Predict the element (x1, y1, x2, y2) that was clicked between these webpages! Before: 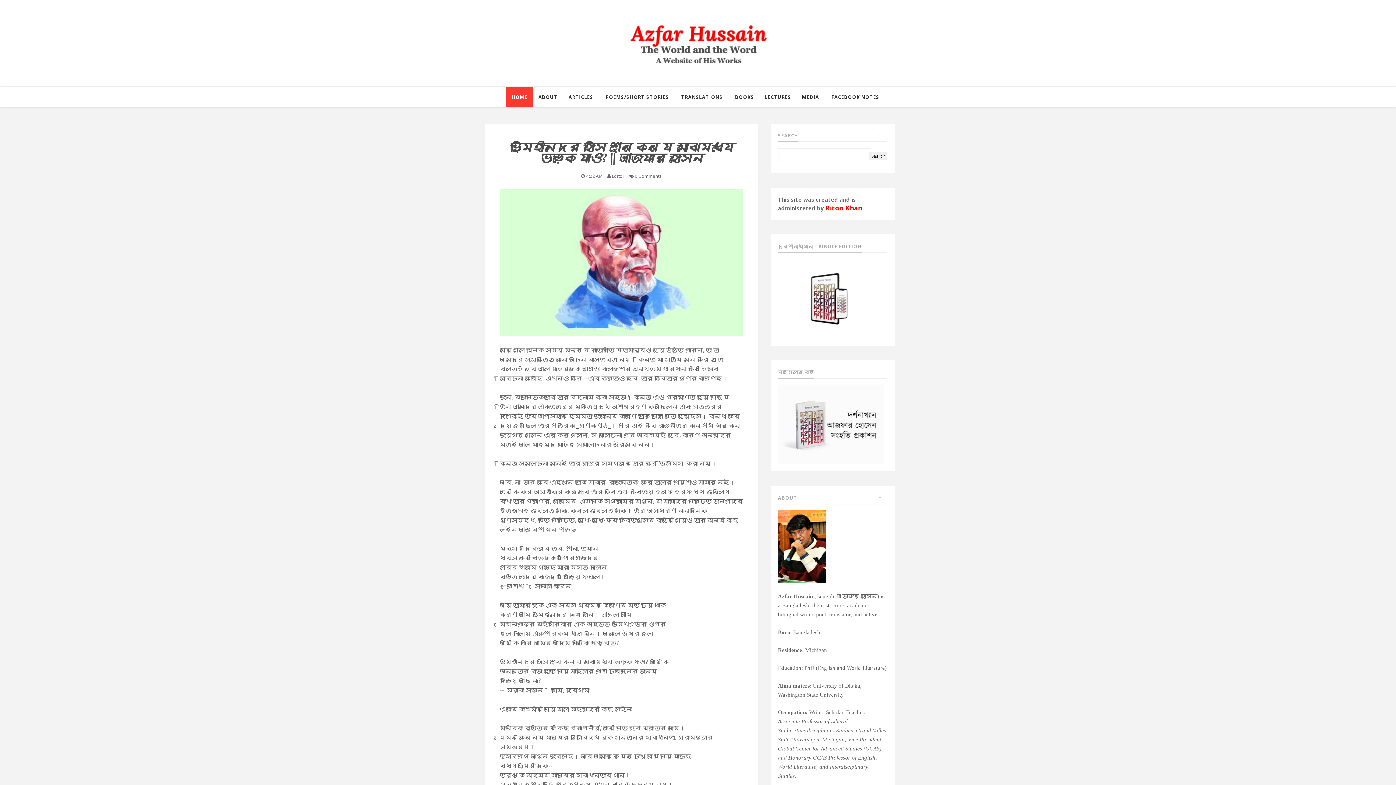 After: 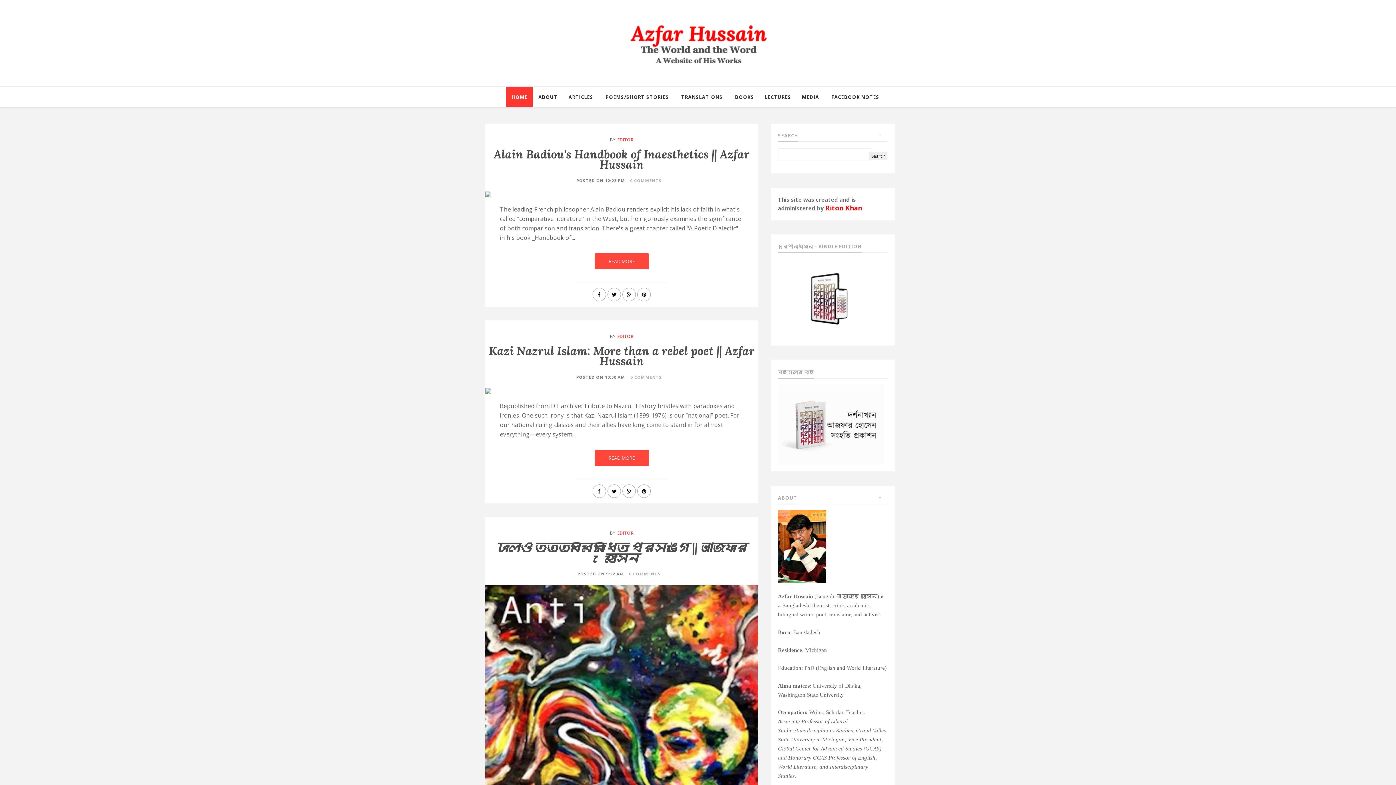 Action: bbox: (546, 21, 850, 64)